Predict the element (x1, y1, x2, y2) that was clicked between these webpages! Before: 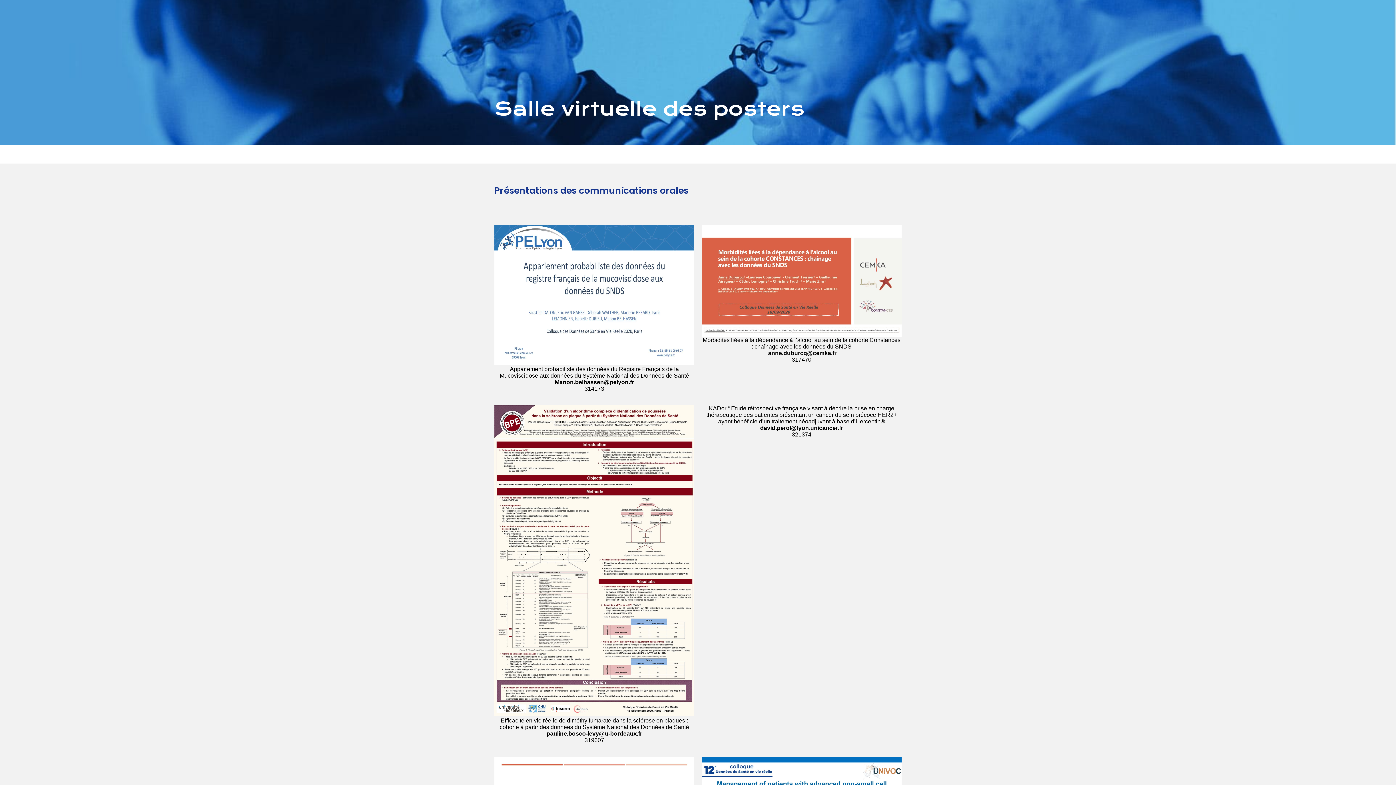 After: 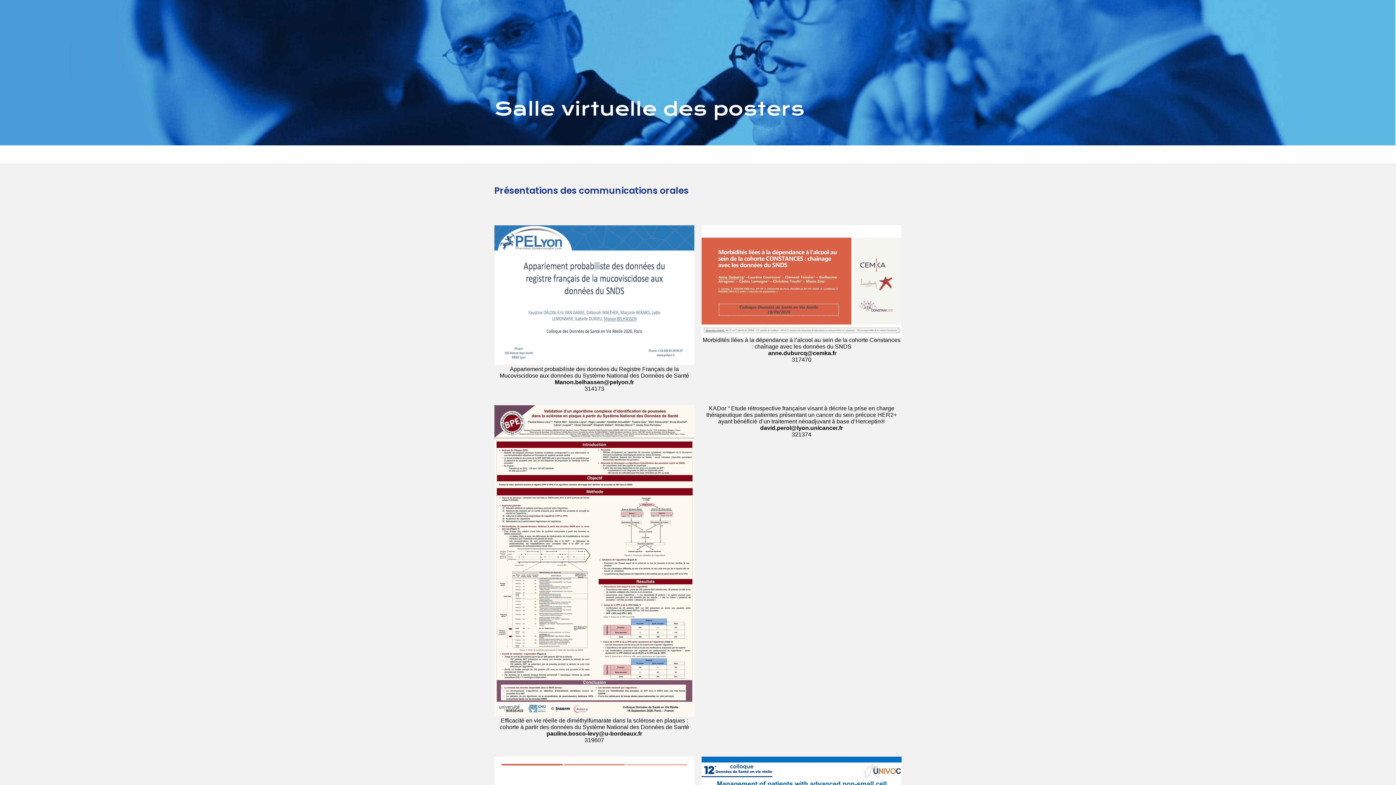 Action: bbox: (494, 225, 694, 365)